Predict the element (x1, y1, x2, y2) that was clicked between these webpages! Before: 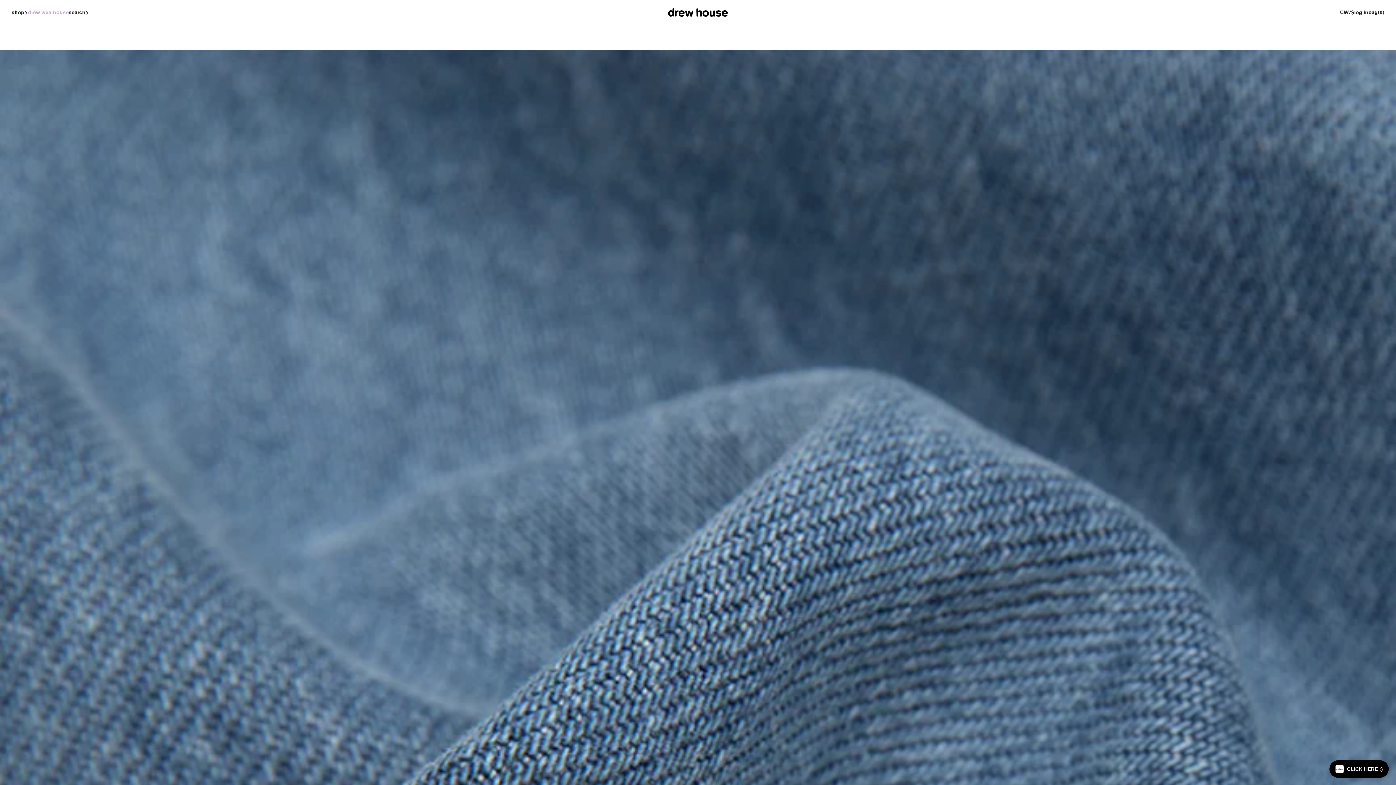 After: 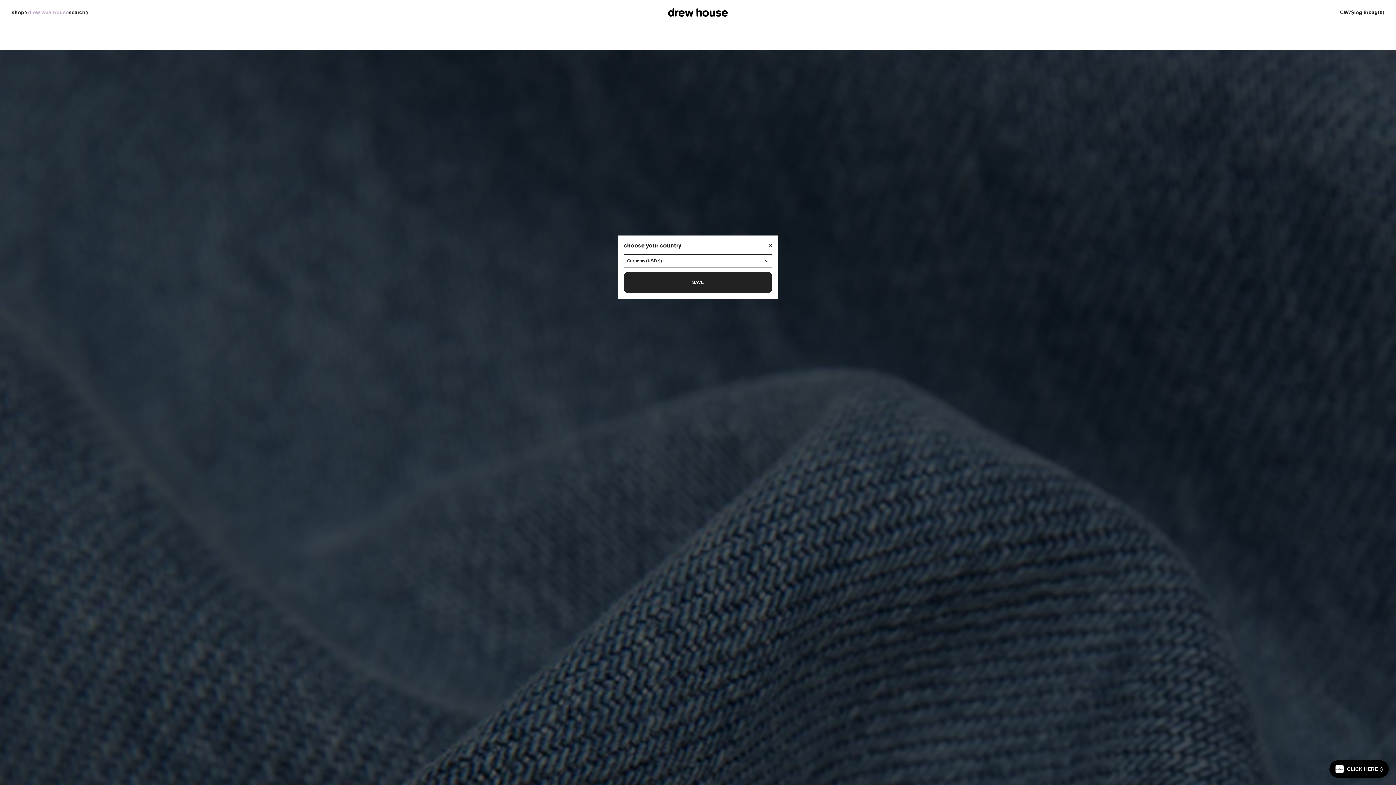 Action: label: CW/$ bbox: (1340, 8, 1354, 16)